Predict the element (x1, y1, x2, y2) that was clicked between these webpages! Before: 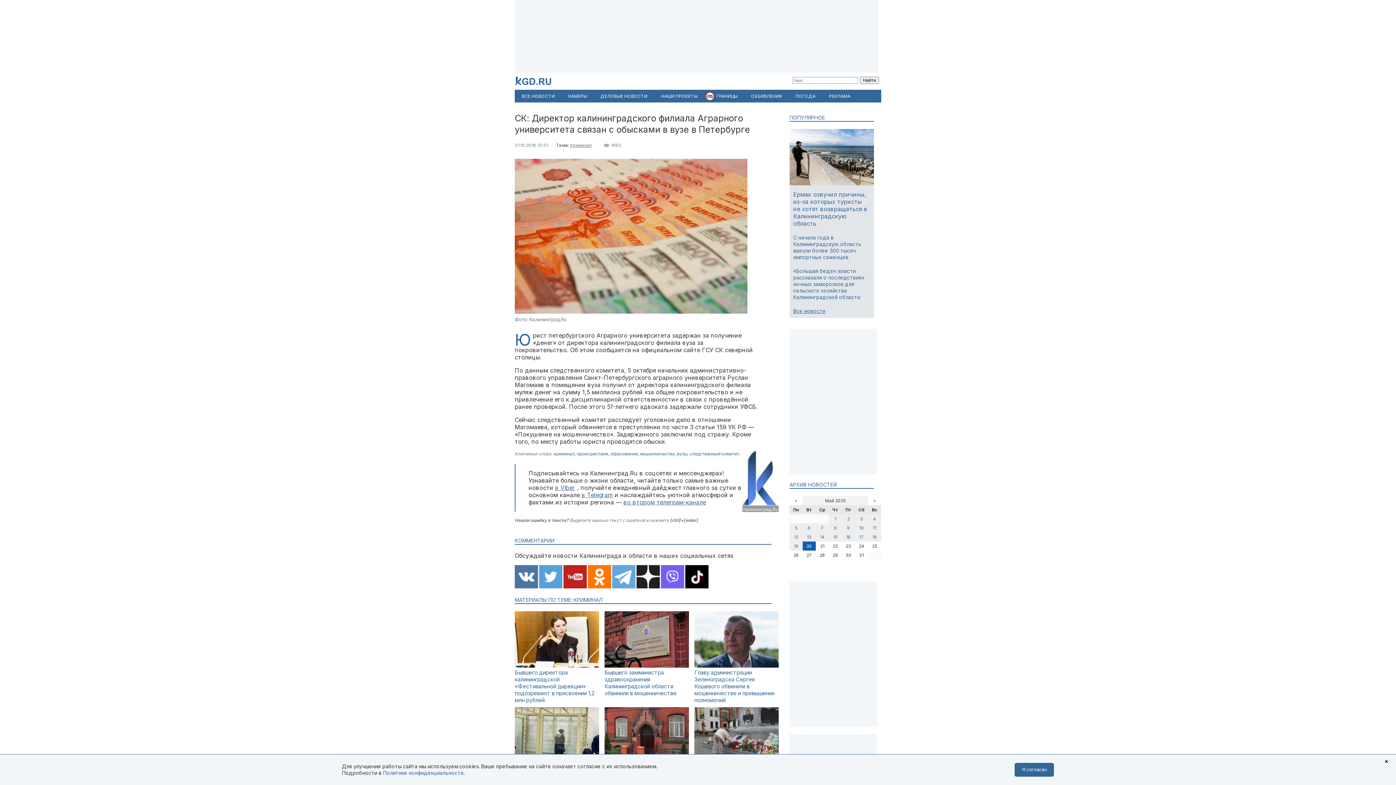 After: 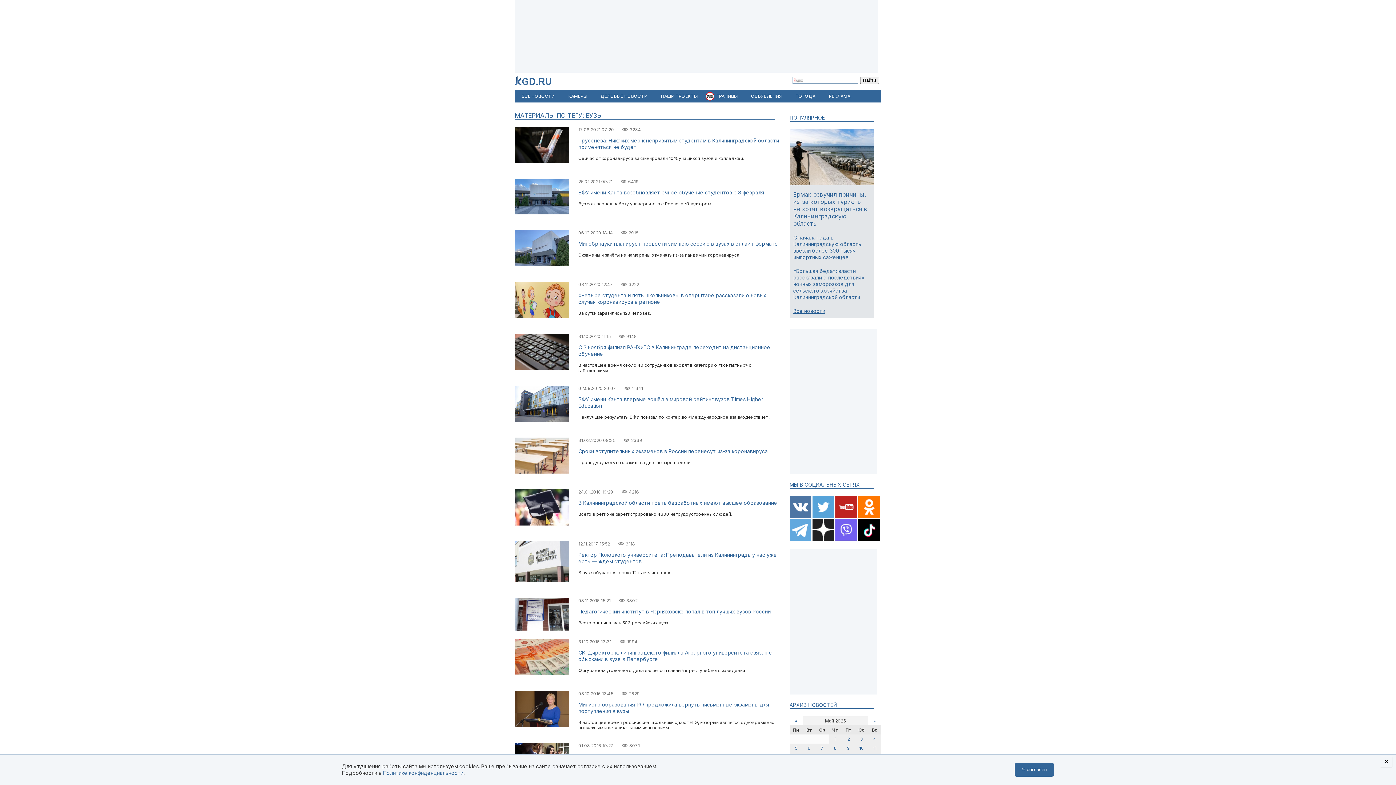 Action: label: вузы bbox: (676, 451, 687, 456)